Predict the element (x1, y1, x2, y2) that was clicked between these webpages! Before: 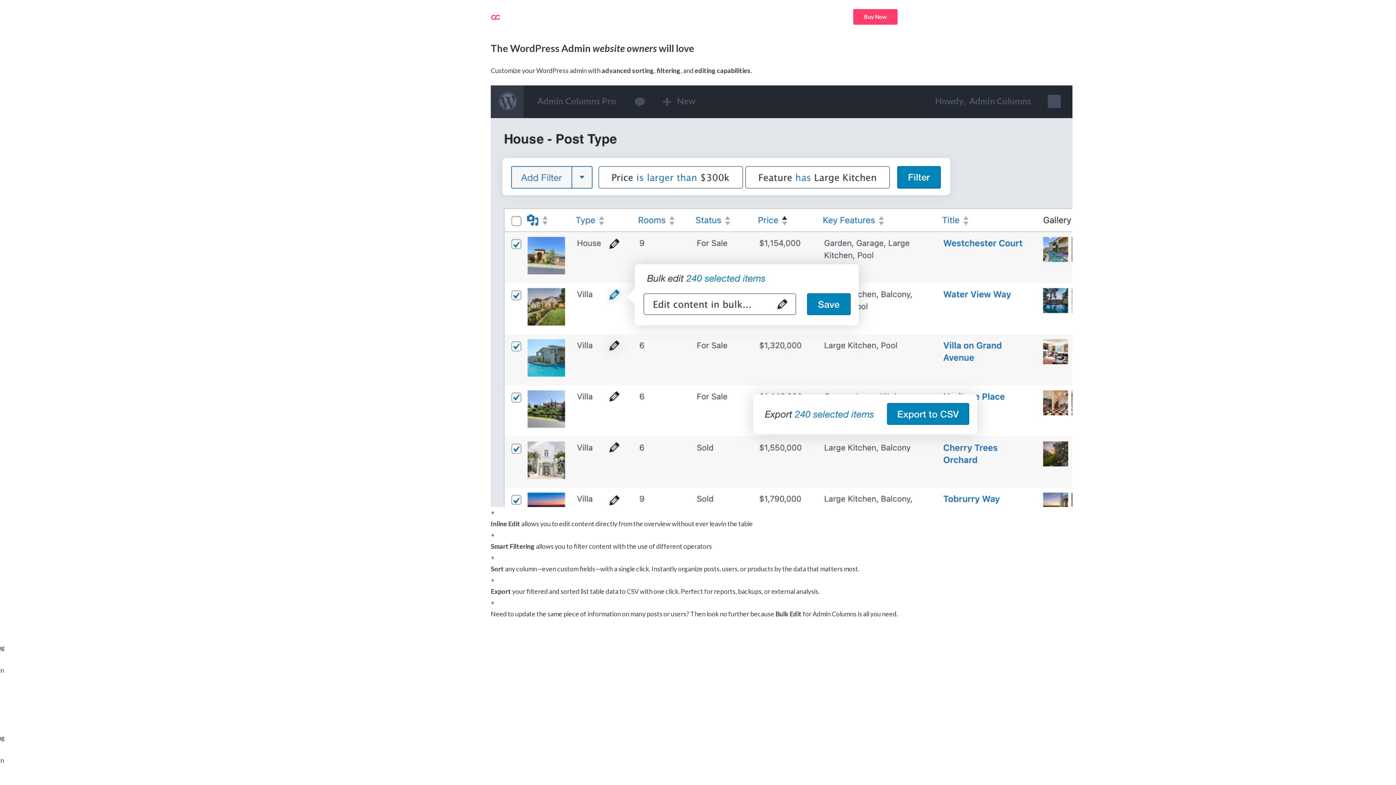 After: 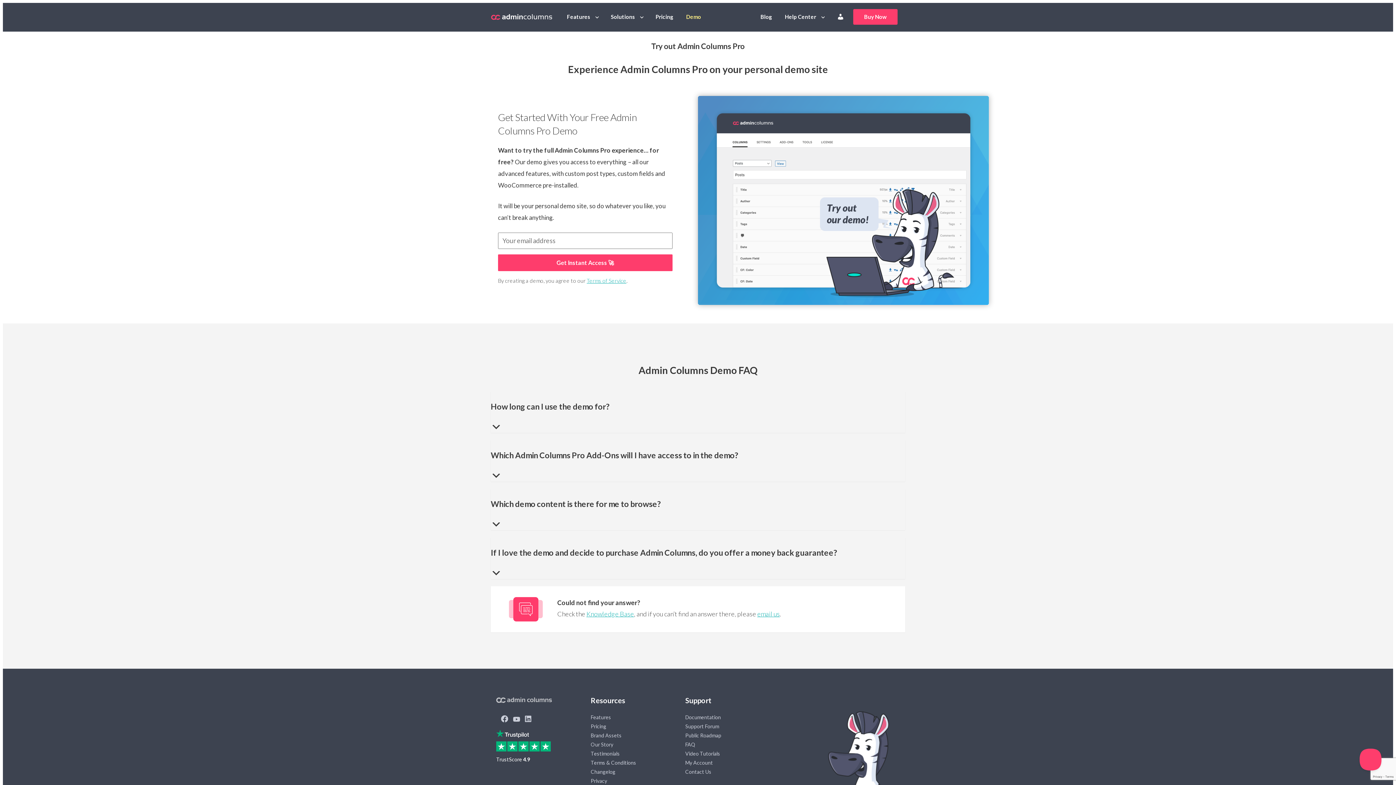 Action: bbox: (682, 9, 704, 24) label: Demo